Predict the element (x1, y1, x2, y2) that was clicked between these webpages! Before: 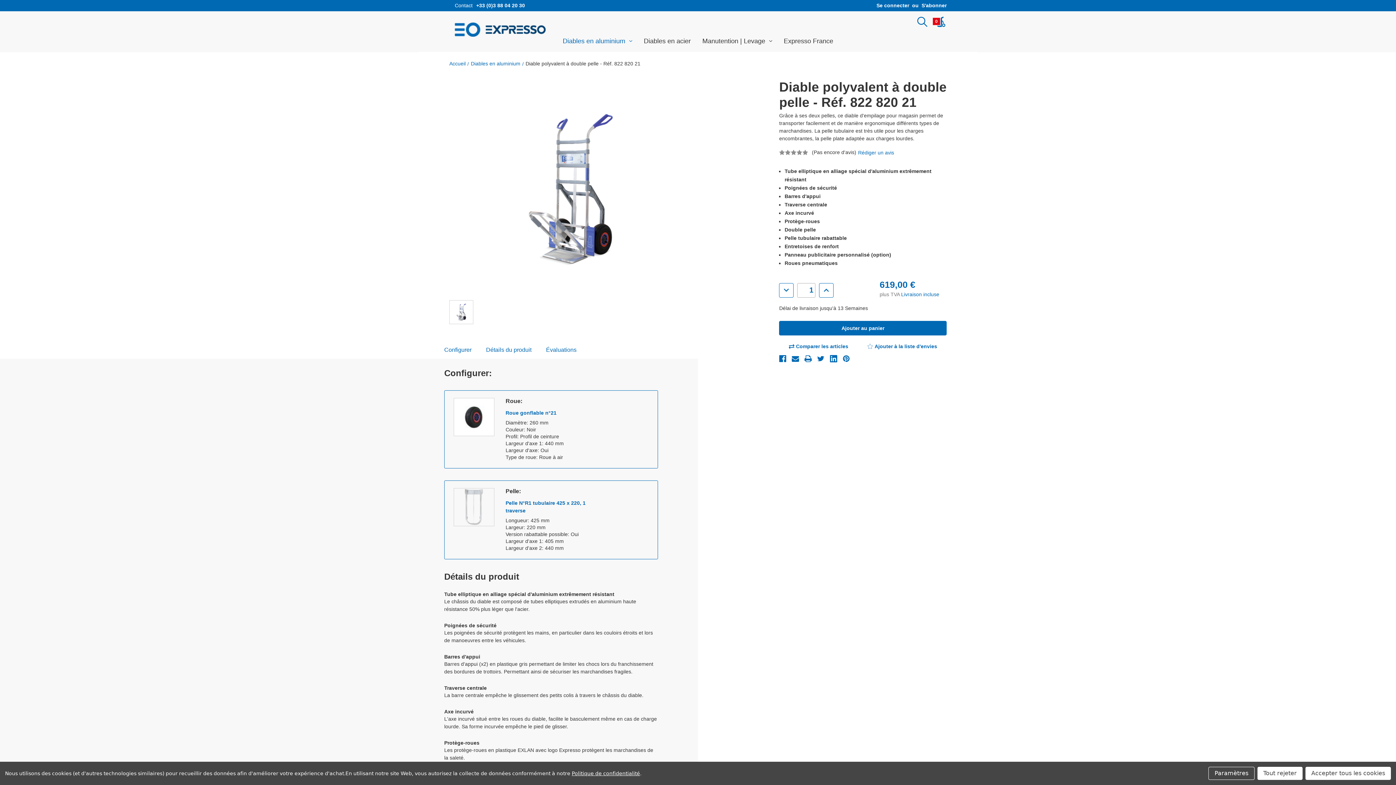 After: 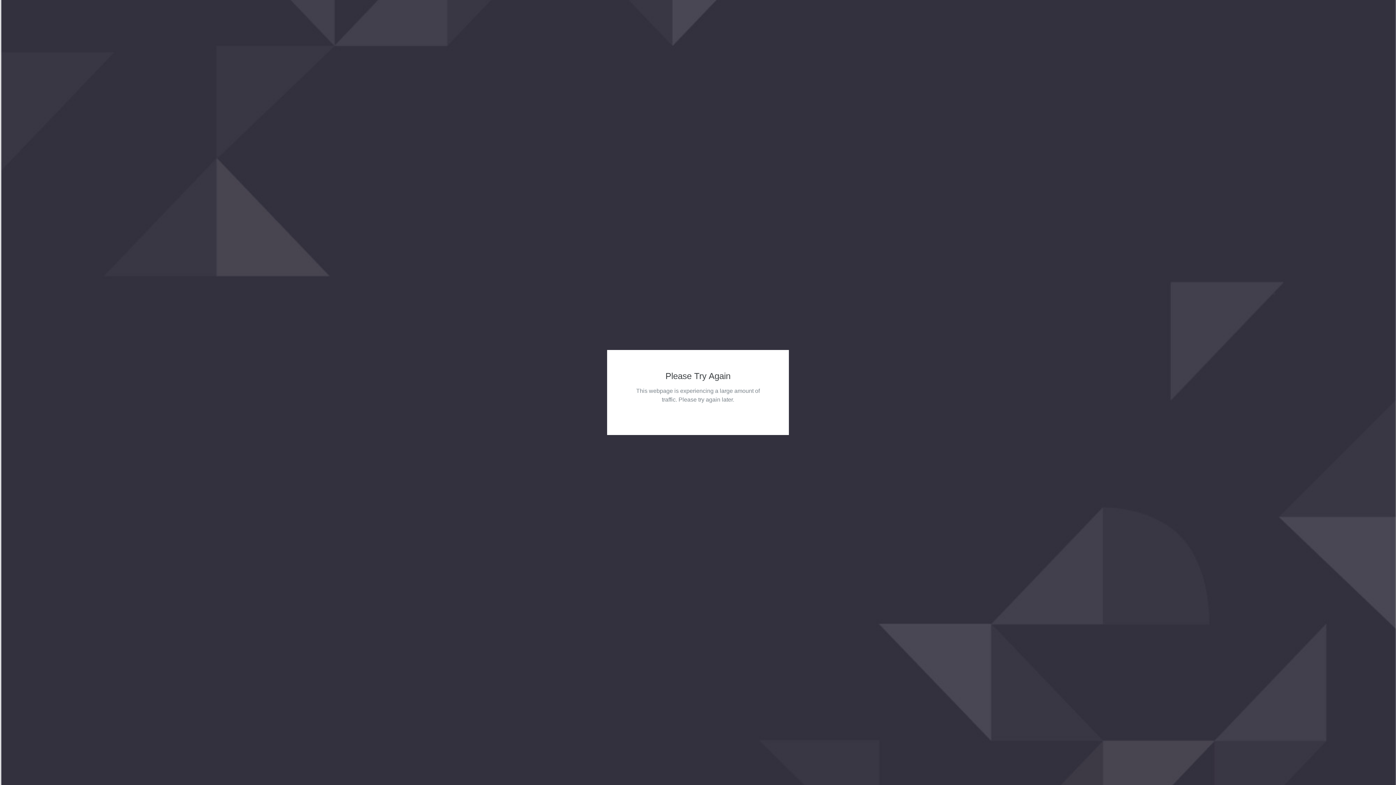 Action: bbox: (471, 60, 520, 66) label: Diables en aluminium